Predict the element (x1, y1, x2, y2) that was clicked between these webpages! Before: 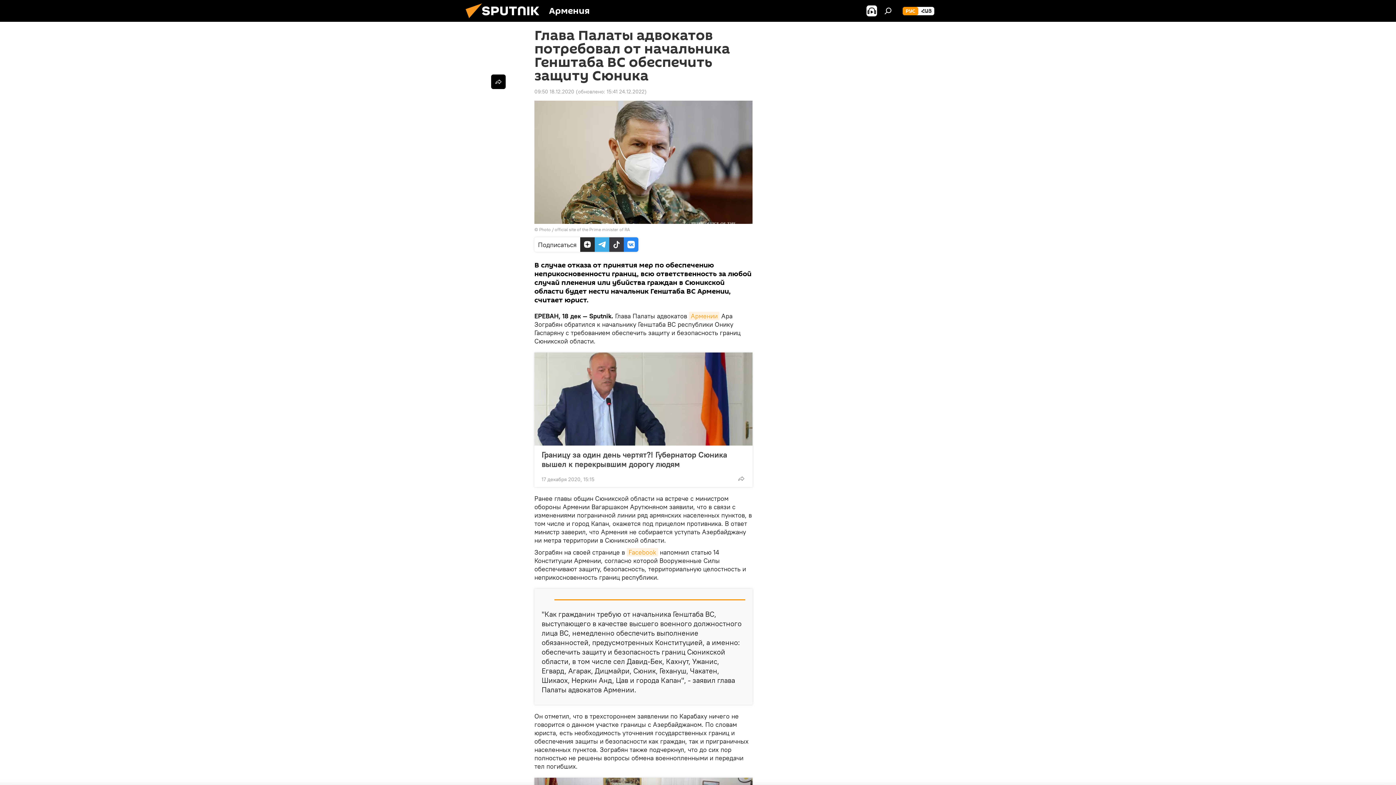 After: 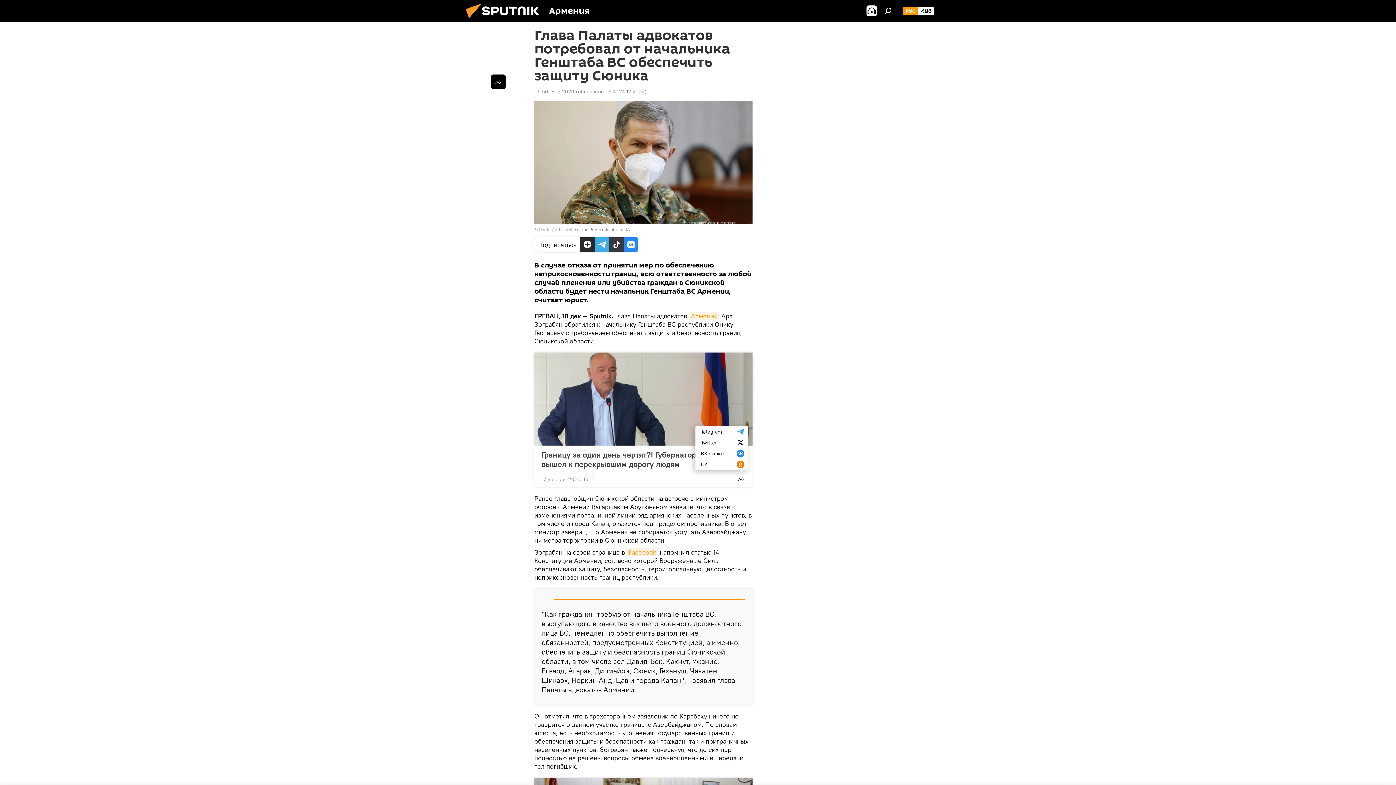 Action: bbox: (734, 471, 748, 486)